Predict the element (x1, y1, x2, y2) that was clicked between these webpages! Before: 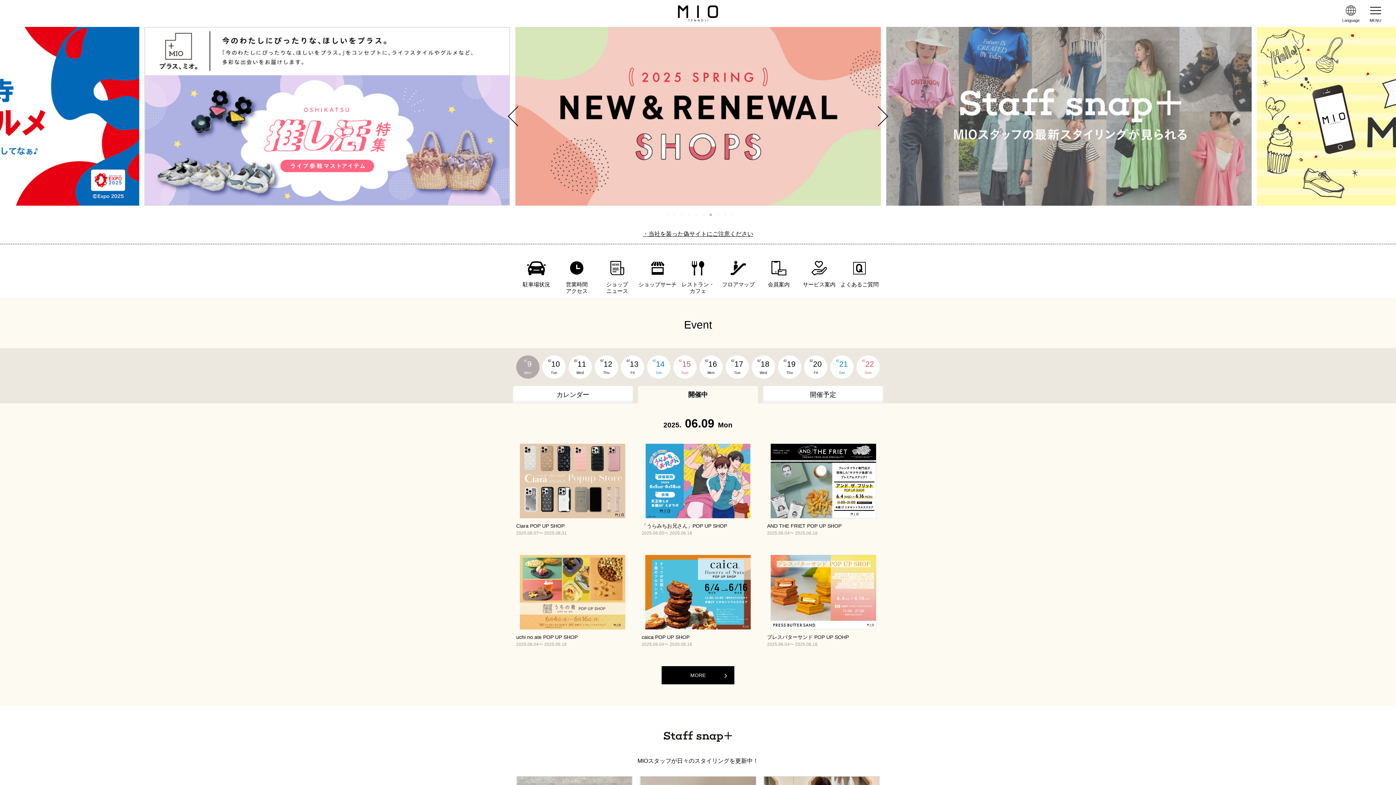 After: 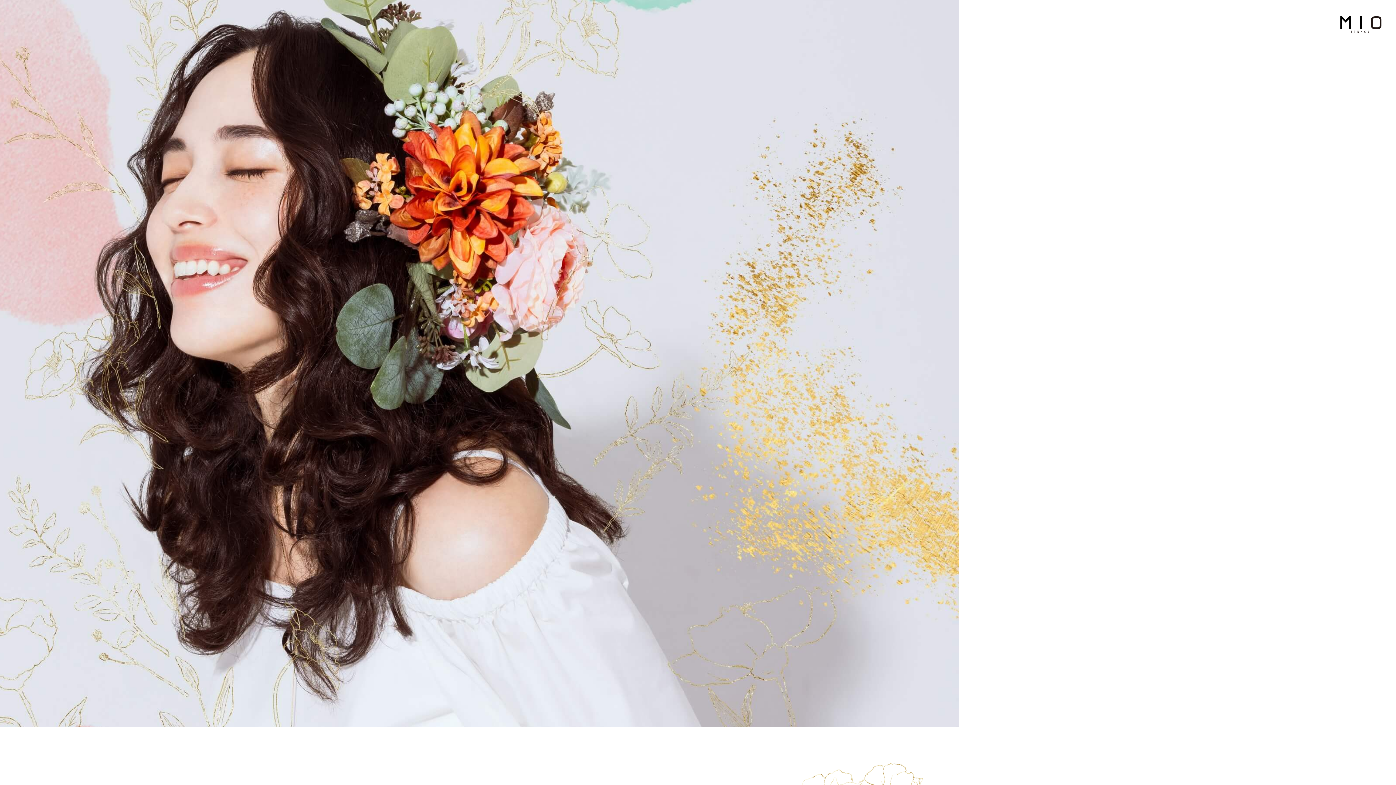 Action: bbox: (161, 26, 527, 205)